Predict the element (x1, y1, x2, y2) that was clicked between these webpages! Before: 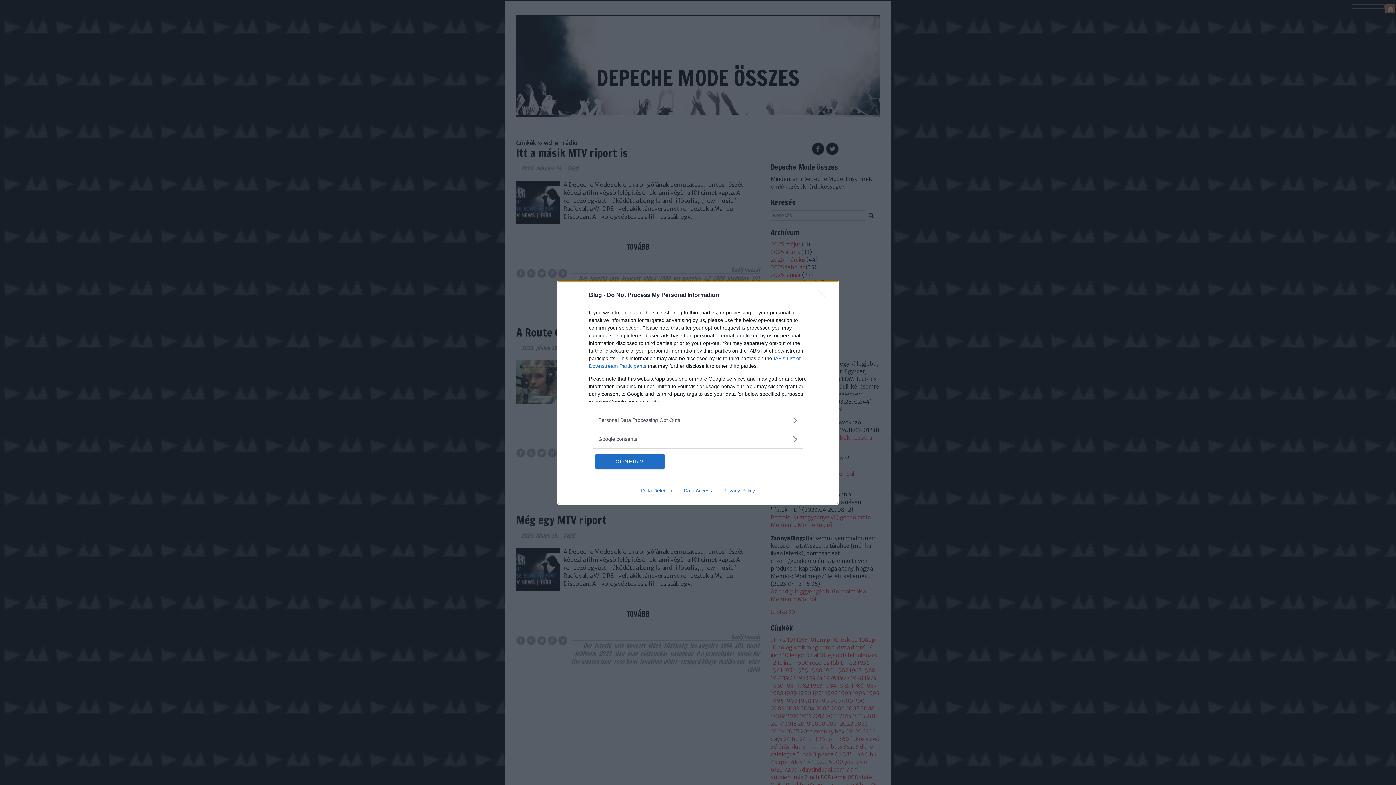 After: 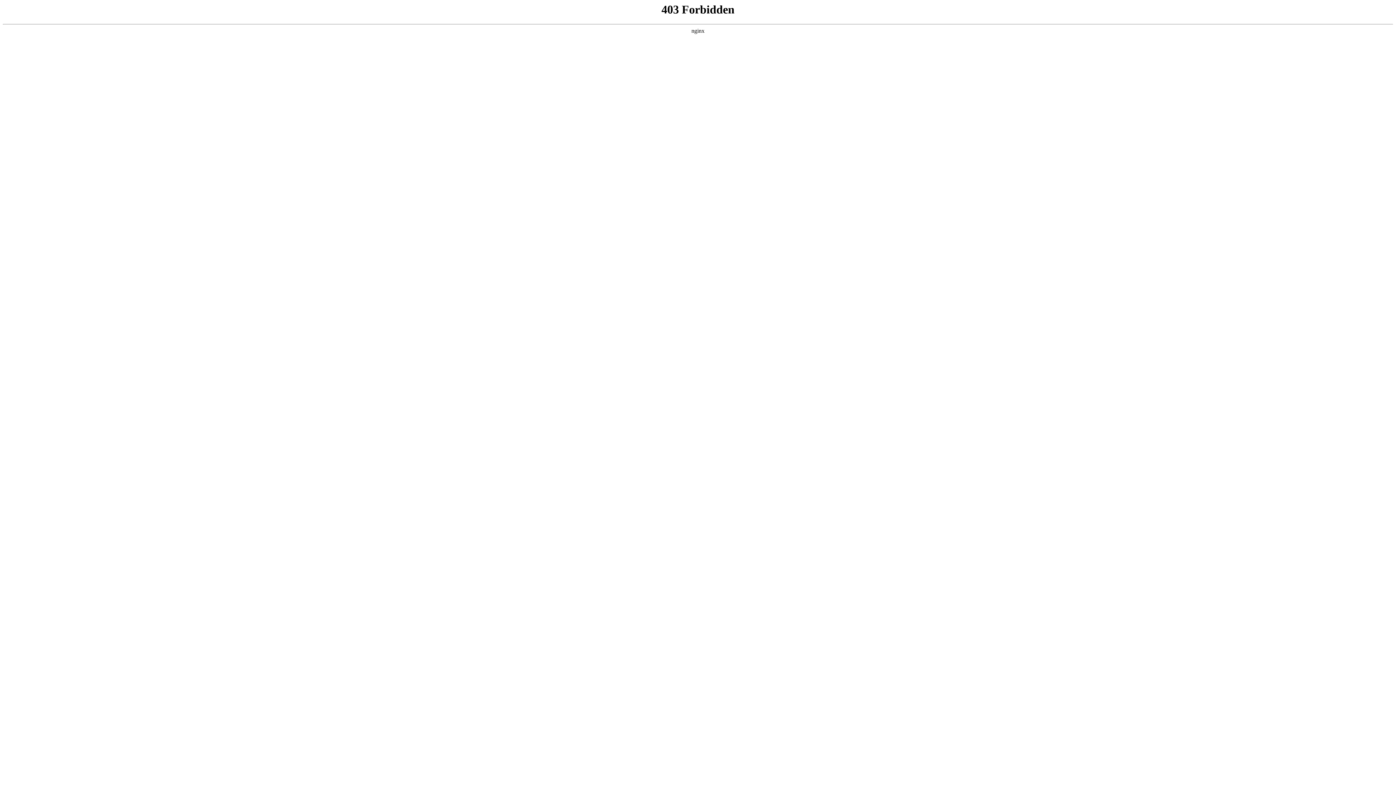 Action: bbox: (717, 487, 760, 493) label: Privacy Policy